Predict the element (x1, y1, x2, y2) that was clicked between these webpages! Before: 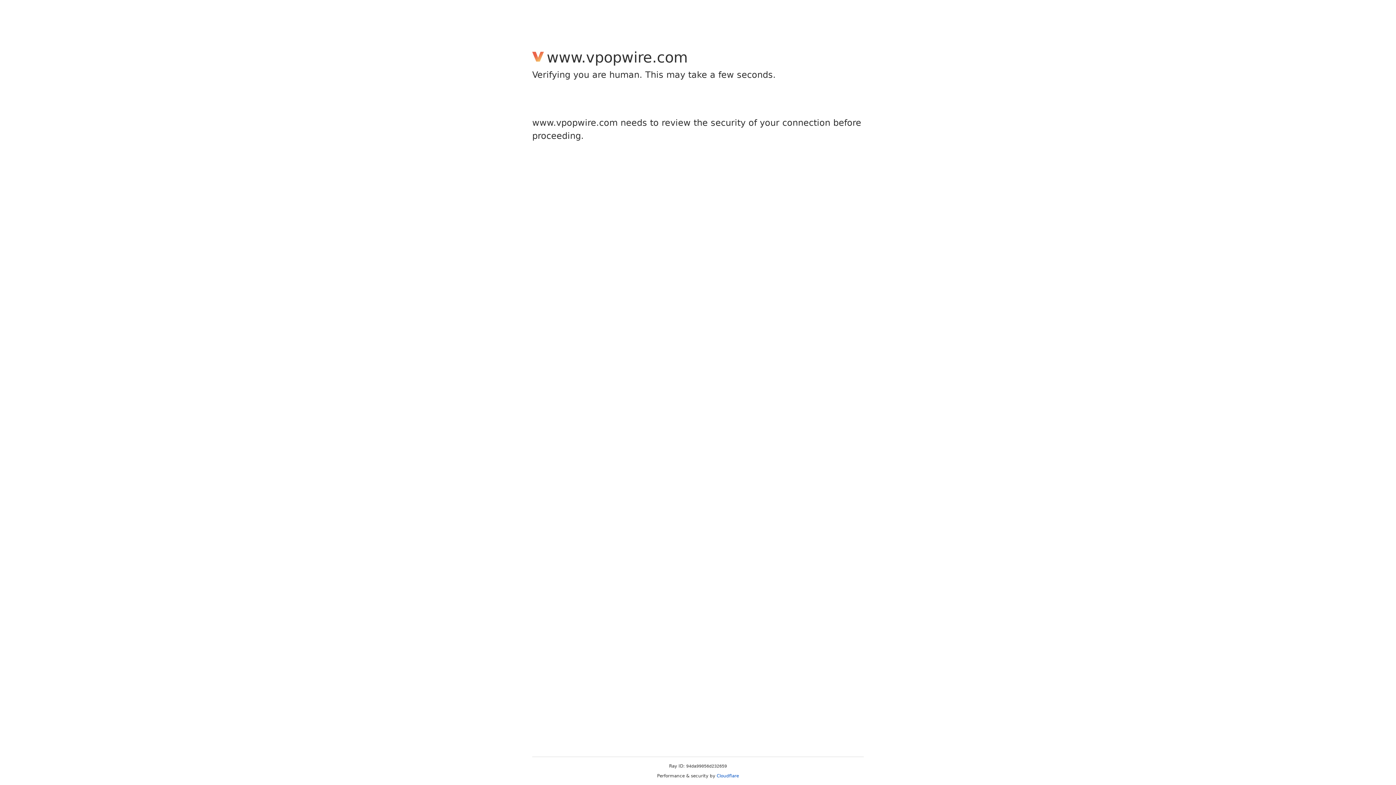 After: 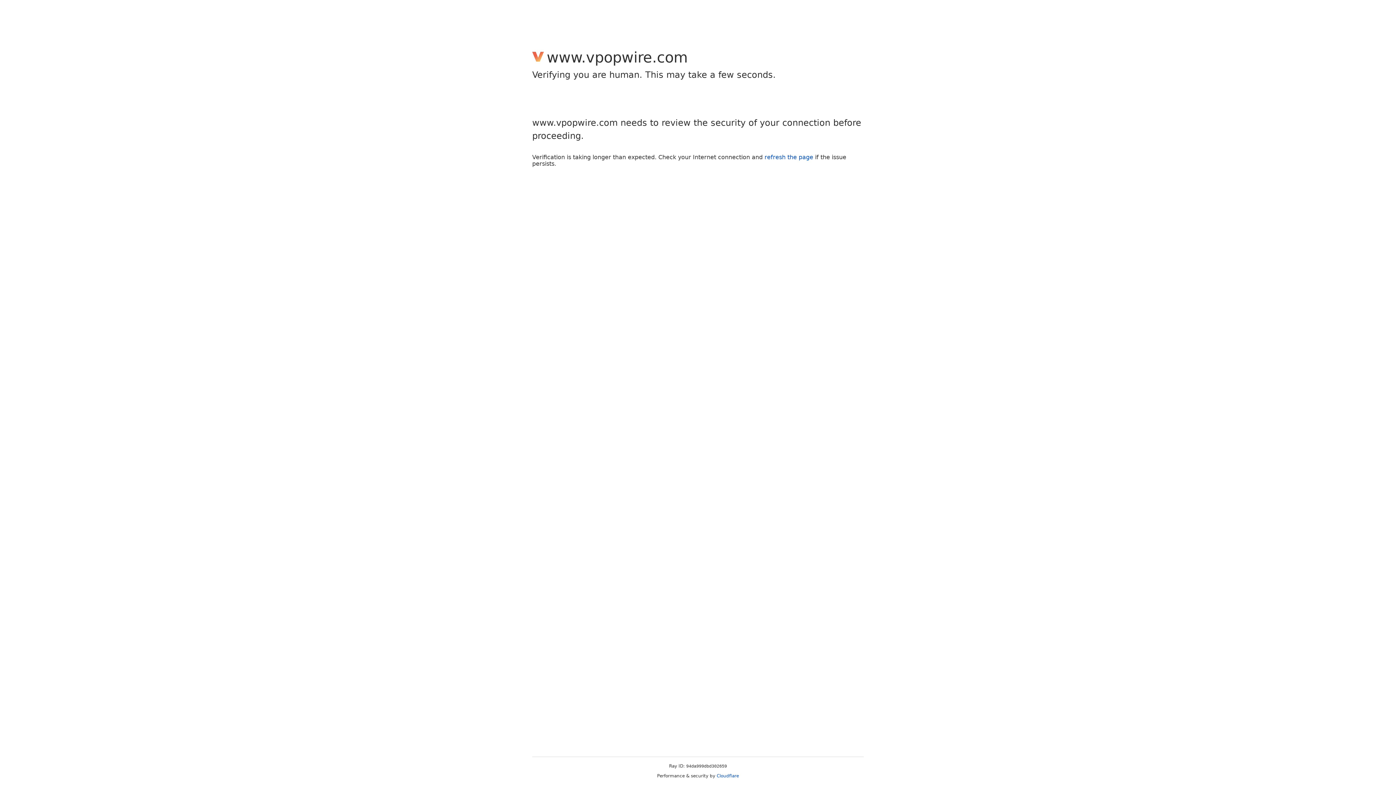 Action: bbox: (716, 773, 739, 778) label: Cloudflare